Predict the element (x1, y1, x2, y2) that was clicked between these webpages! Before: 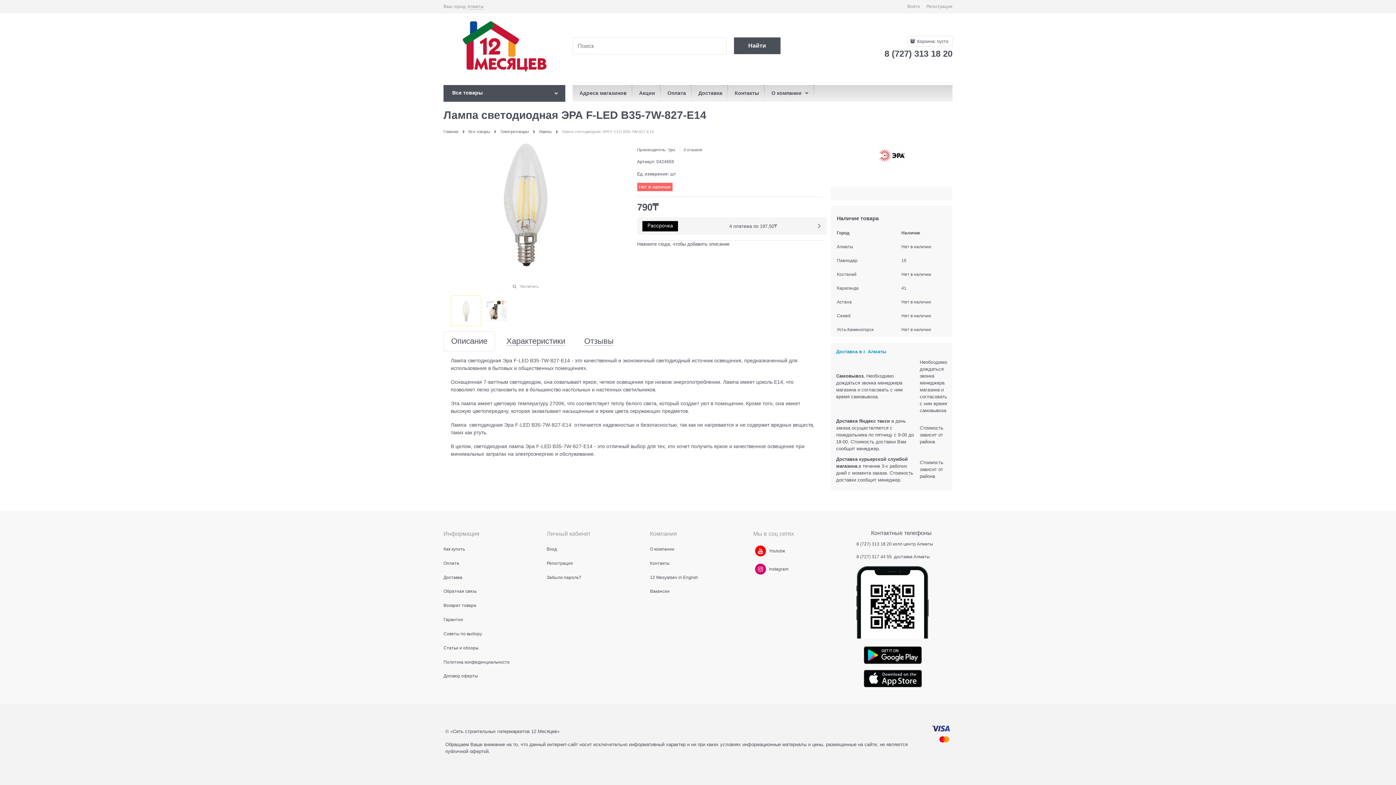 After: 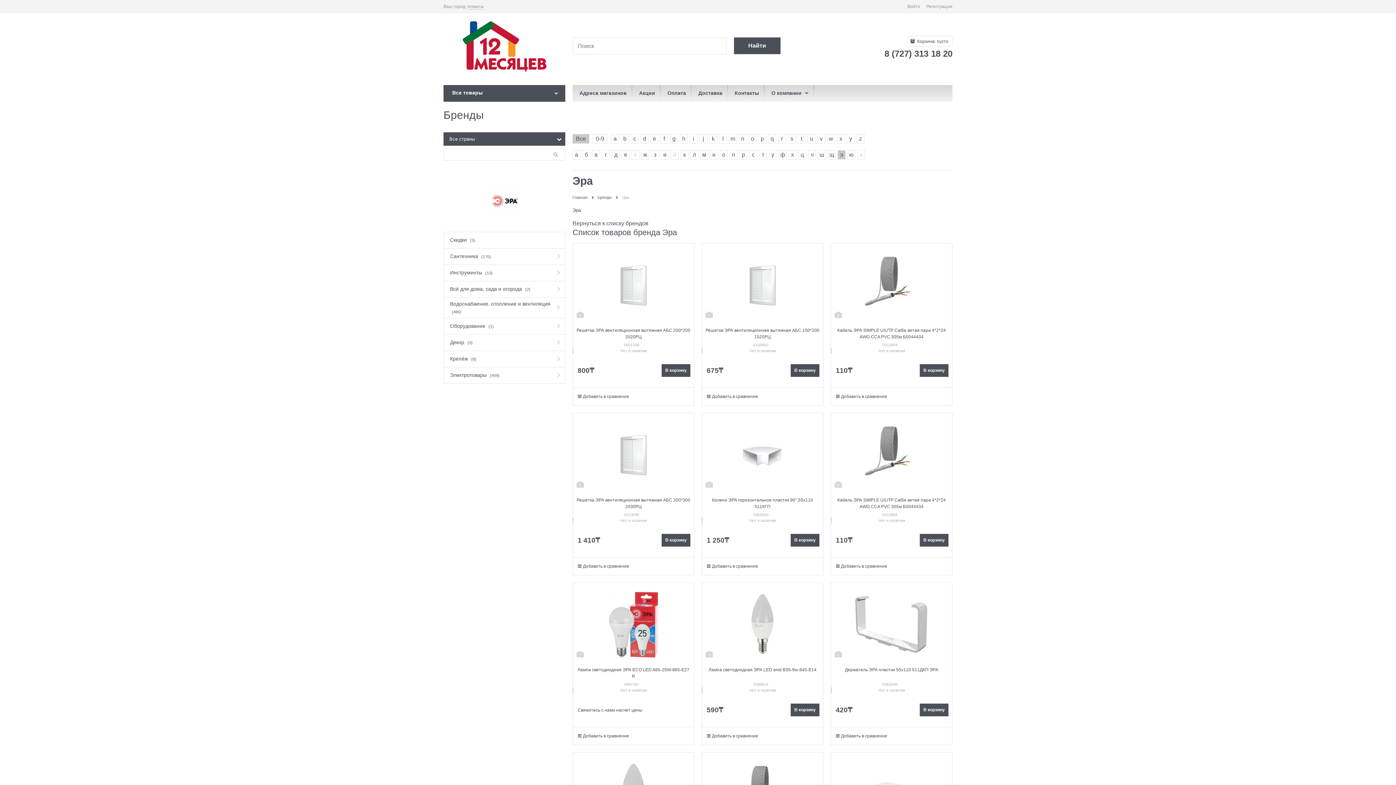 Action: bbox: (873, 165, 910, 171)